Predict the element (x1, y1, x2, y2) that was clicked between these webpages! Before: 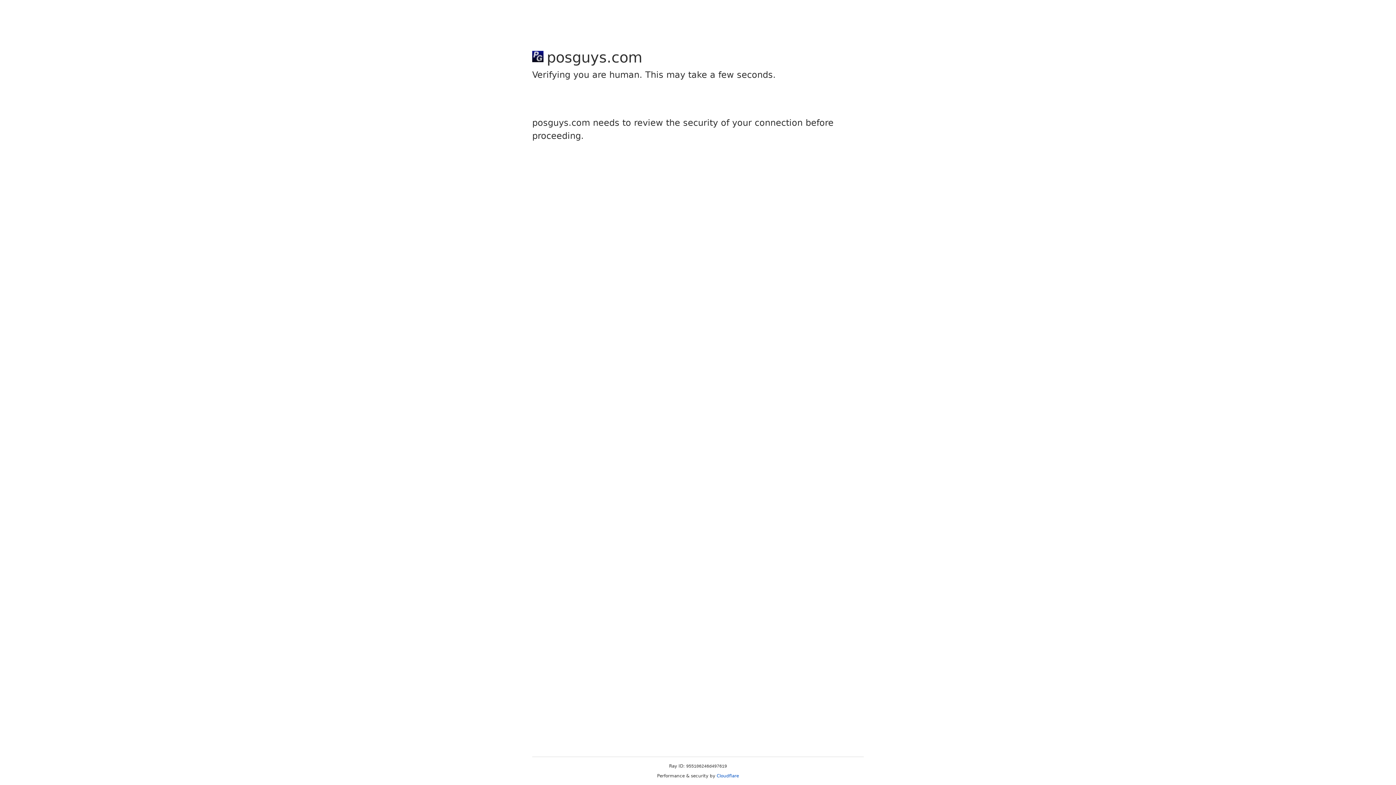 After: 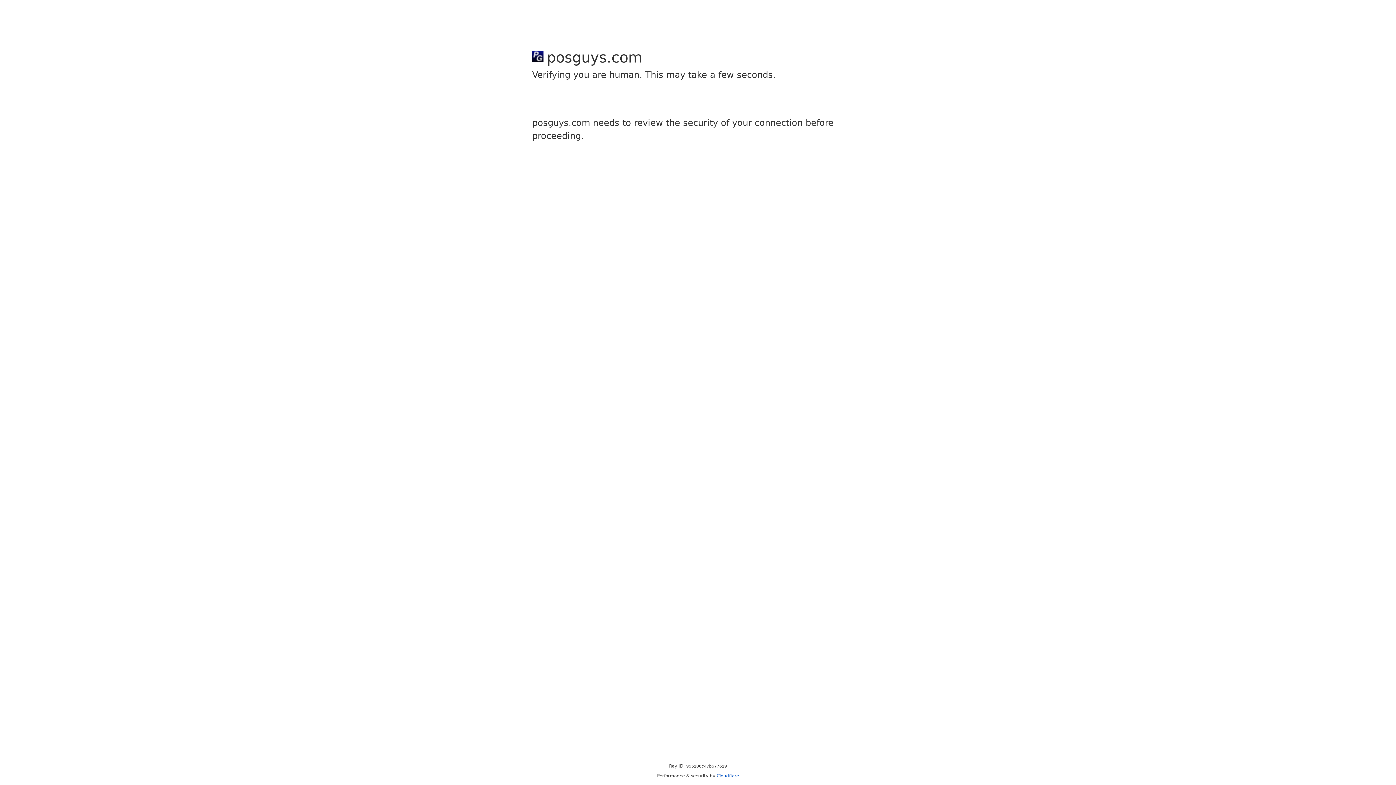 Action: bbox: (716, 773, 739, 778) label: Cloudflare